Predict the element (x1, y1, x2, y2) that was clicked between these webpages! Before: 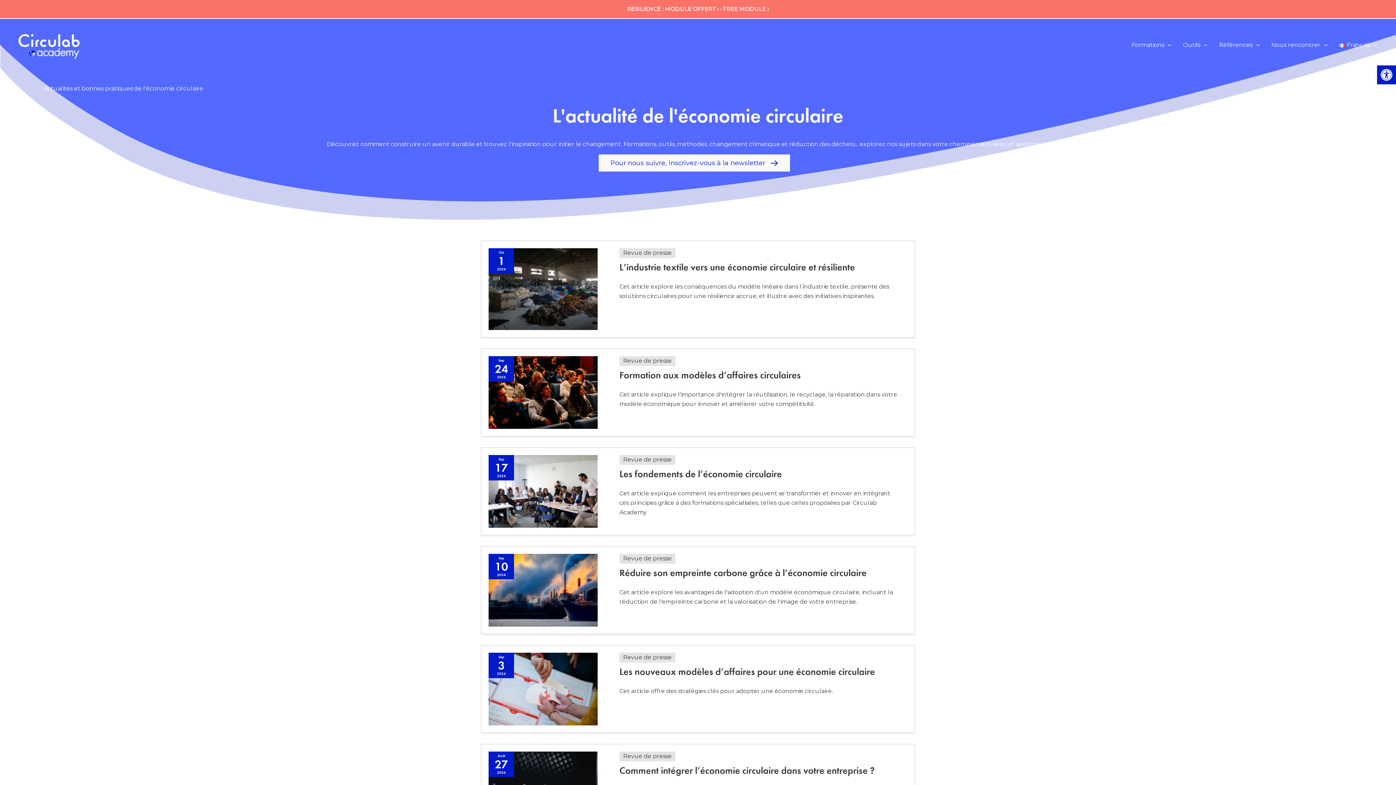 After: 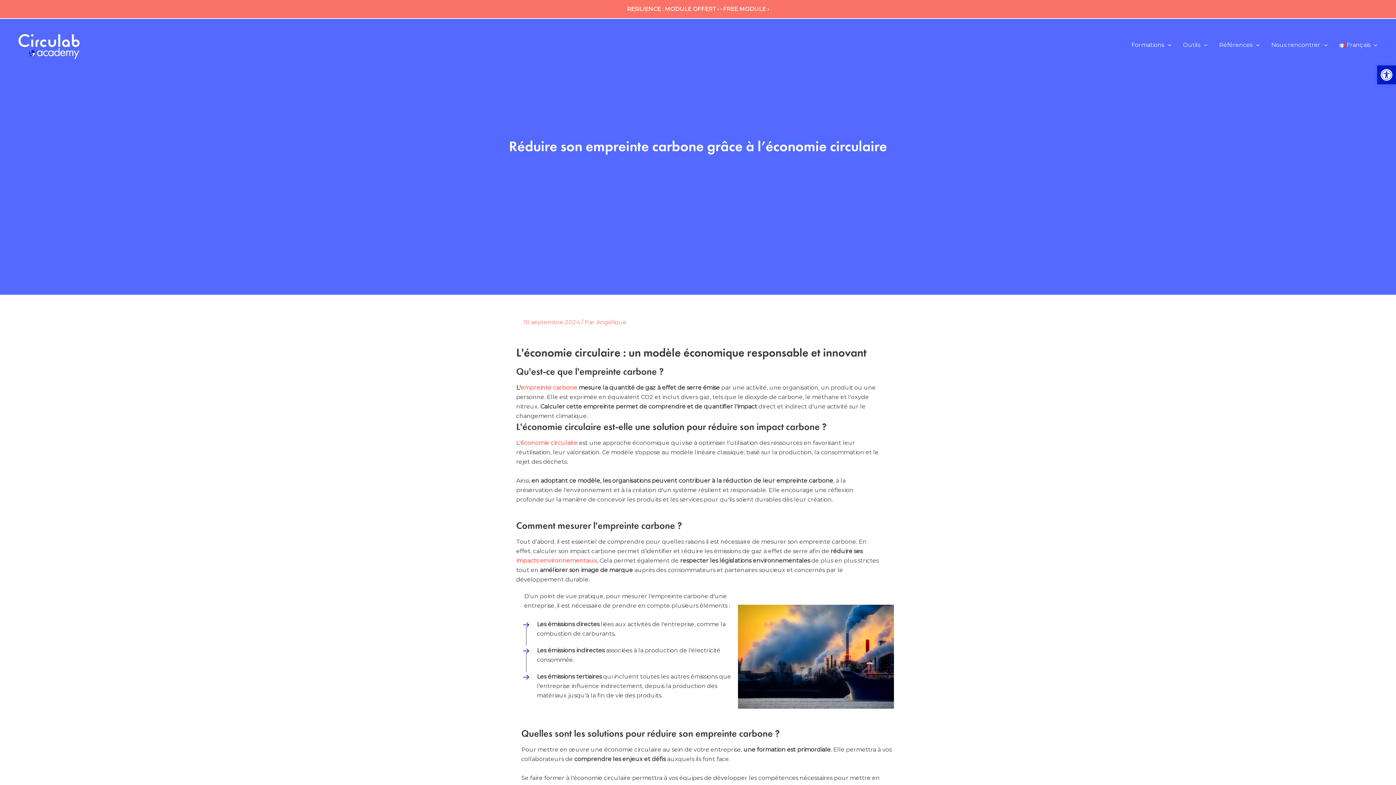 Action: bbox: (481, 546, 915, 634) label: Post Element